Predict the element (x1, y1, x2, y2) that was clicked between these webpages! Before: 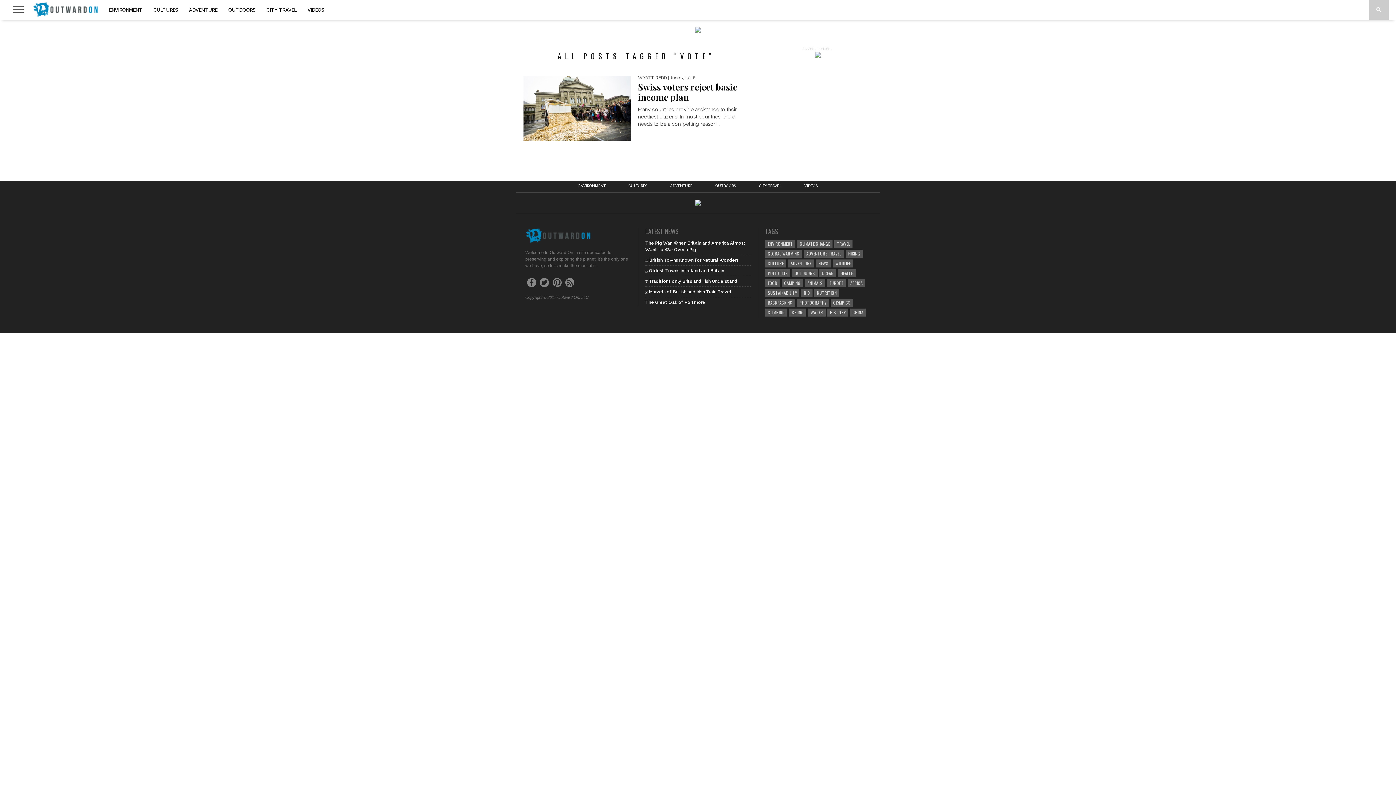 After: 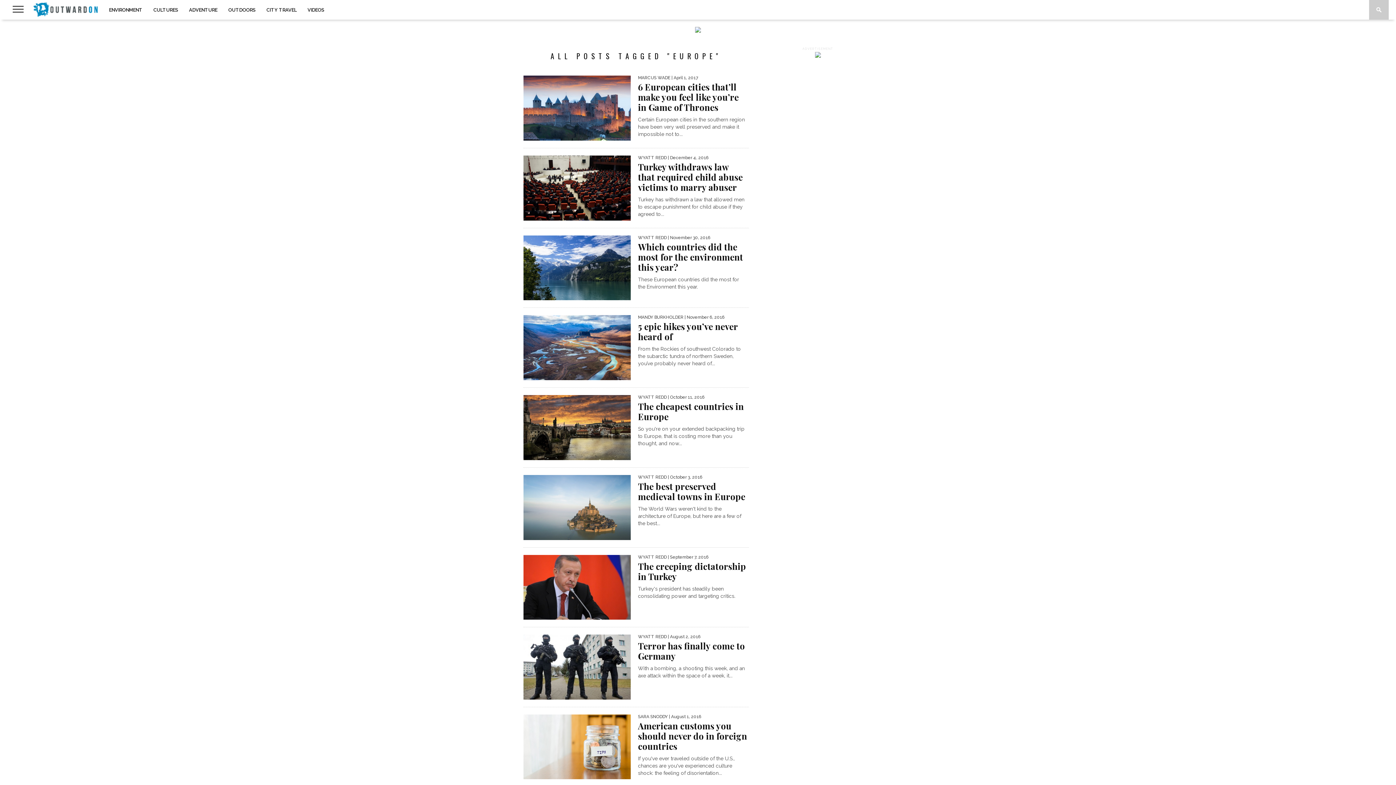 Action: bbox: (827, 279, 846, 287) label: EUROPE